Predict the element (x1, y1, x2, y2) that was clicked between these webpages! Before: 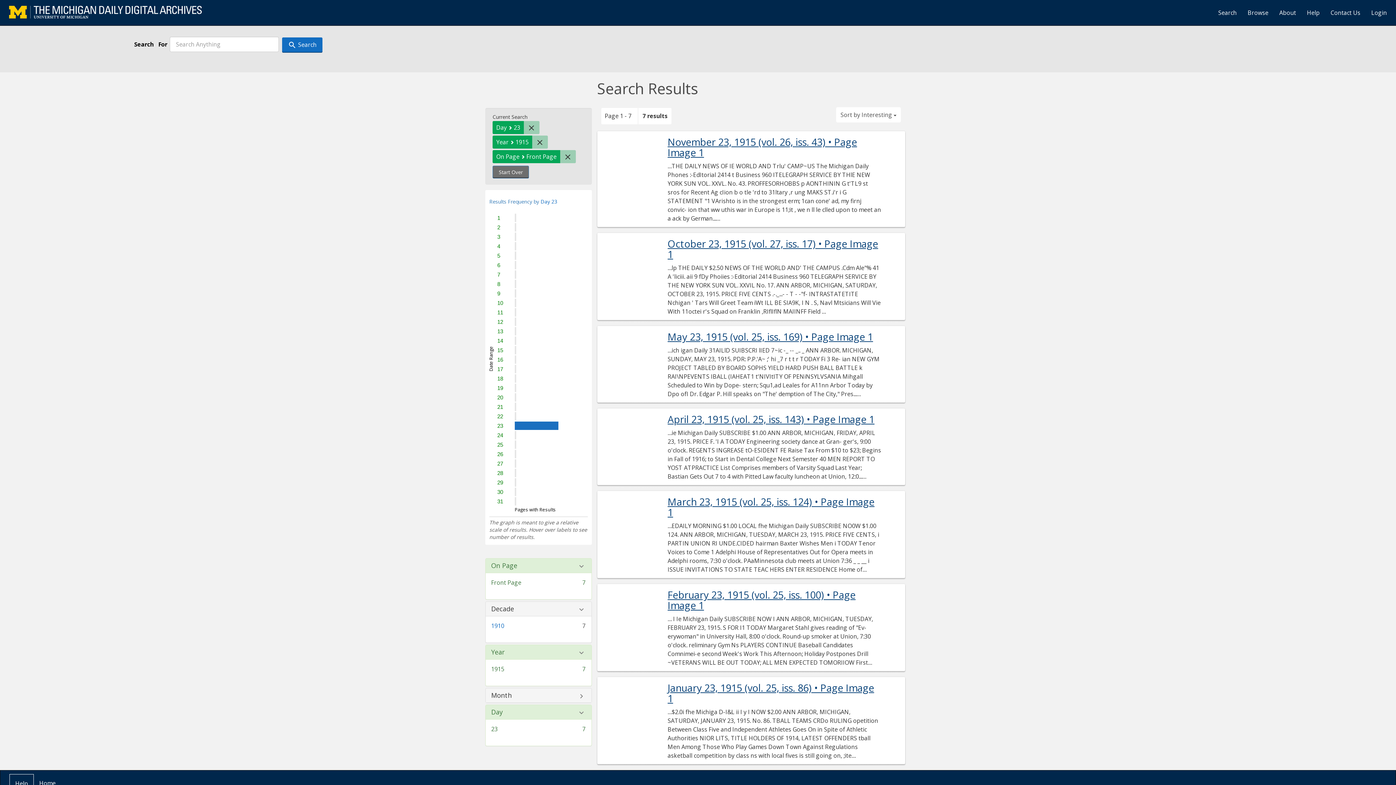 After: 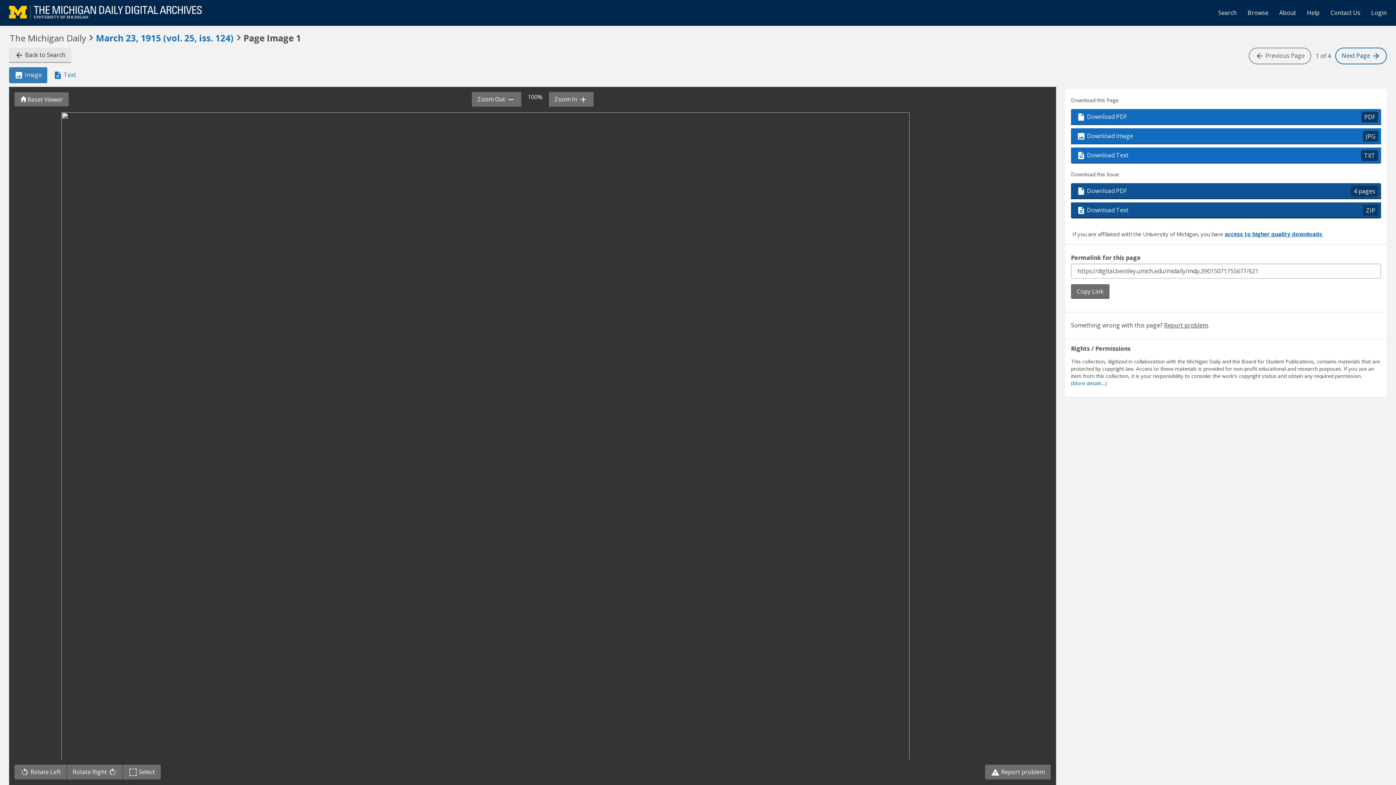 Action: label: March 23, 1915 (vol. 25, iss. 124) • Page Image 1 bbox: (667, 496, 881, 517)